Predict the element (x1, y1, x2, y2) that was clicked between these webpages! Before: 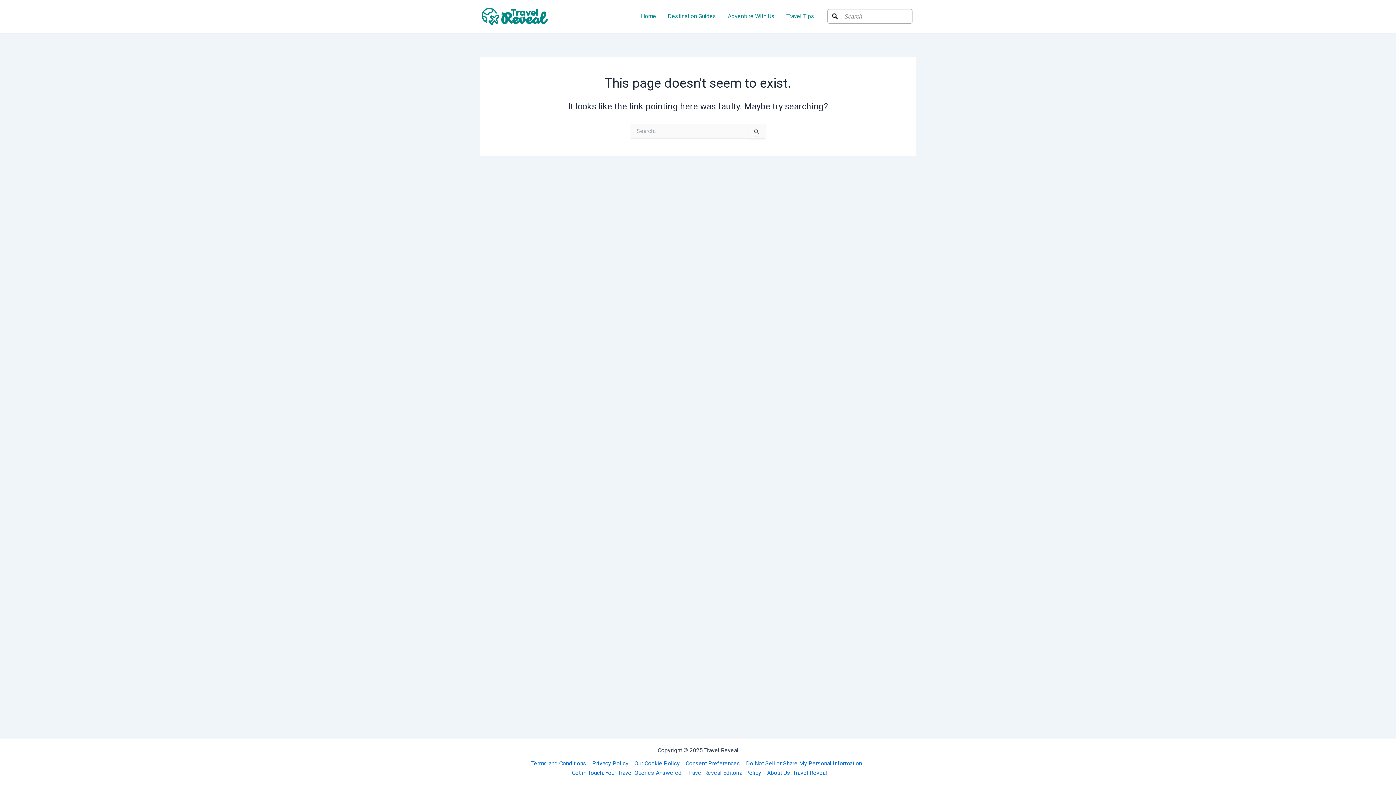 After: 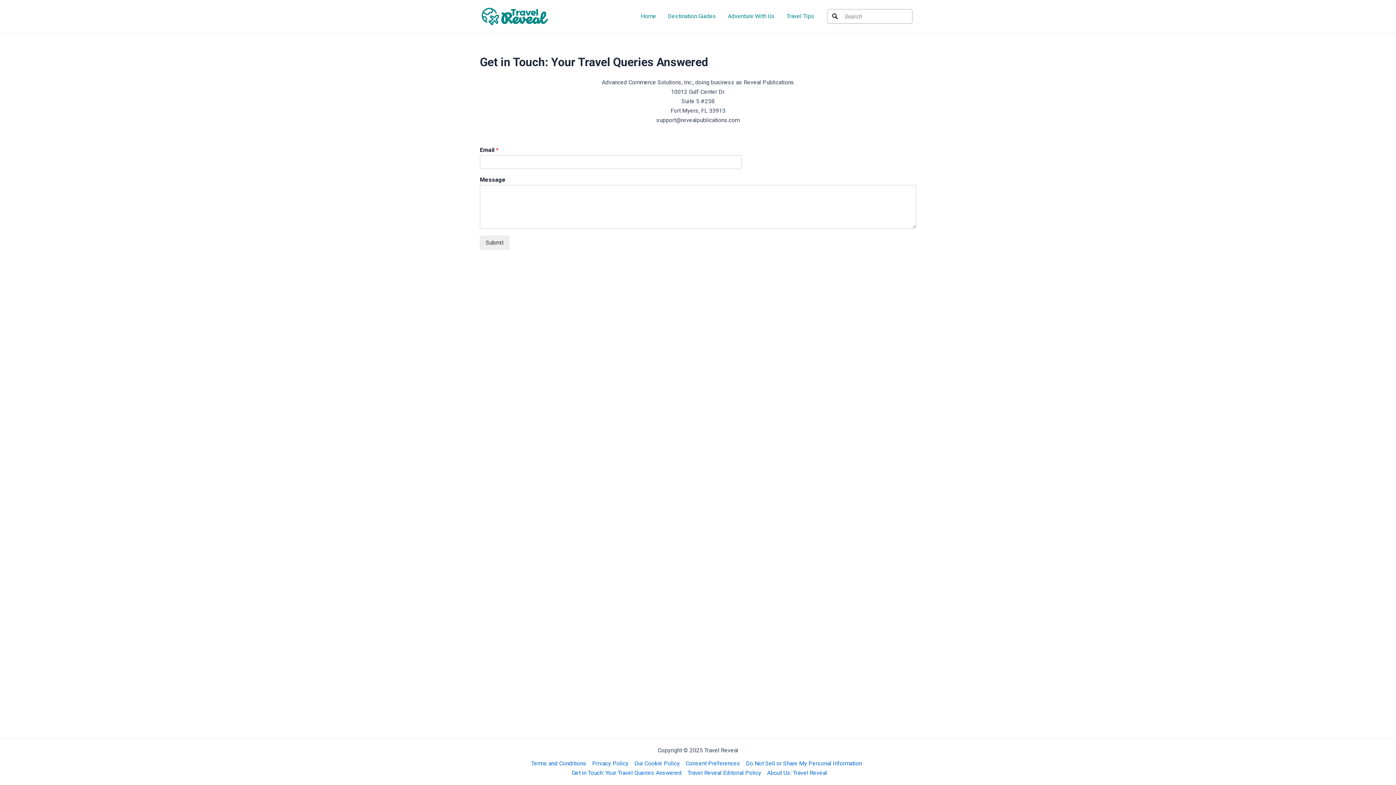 Action: label: Get in Touch: Your Travel Queries Answered bbox: (569, 768, 684, 778)